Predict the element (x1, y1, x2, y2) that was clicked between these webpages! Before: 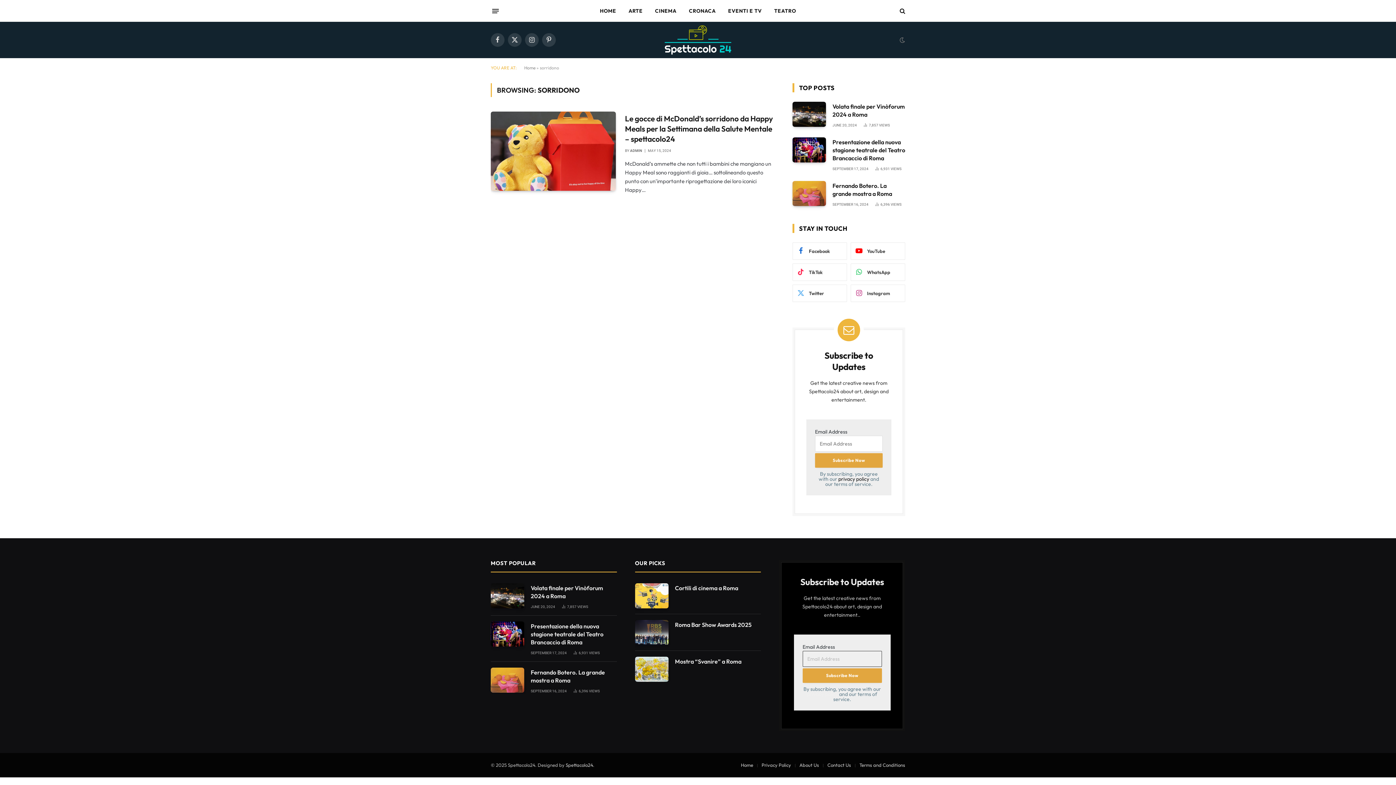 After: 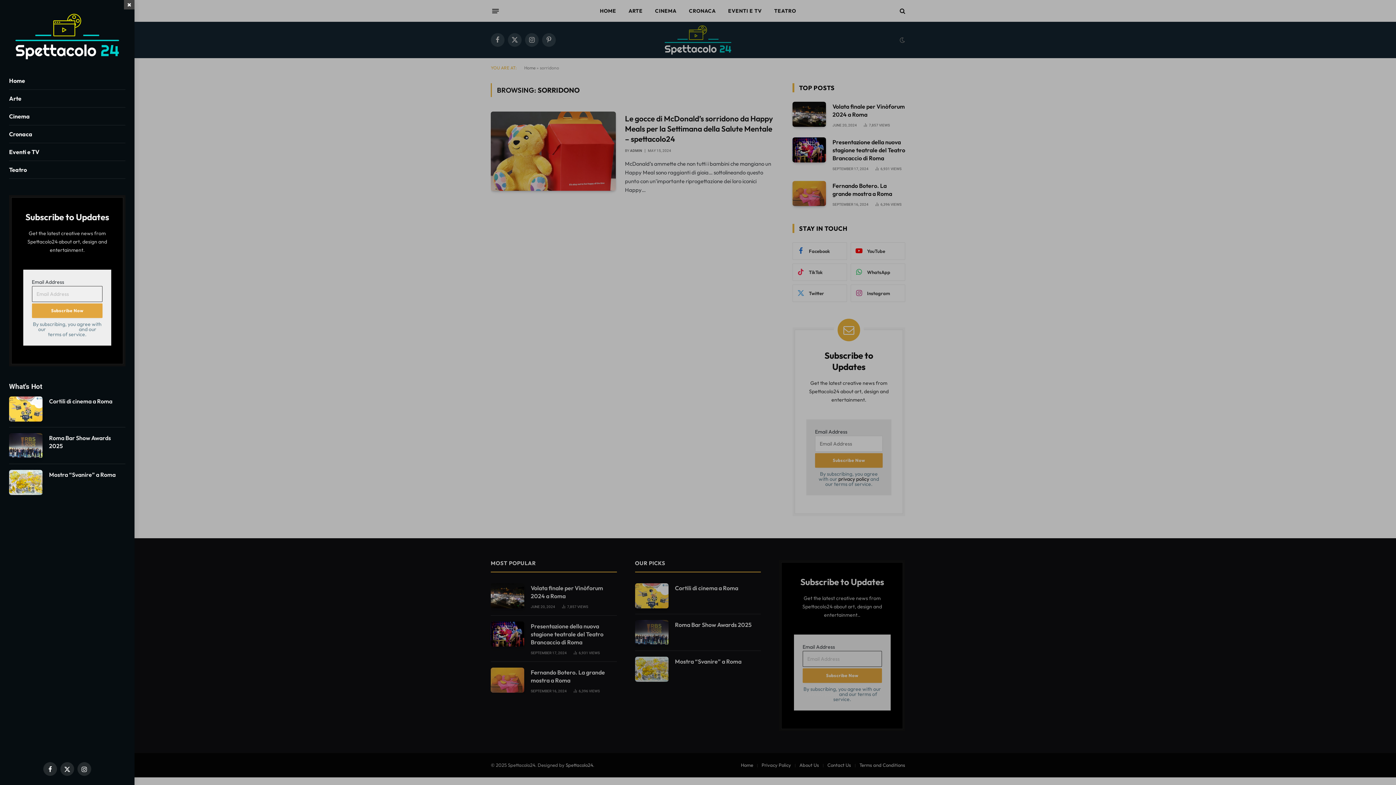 Action: bbox: (492, 5, 498, 16) label: Menu